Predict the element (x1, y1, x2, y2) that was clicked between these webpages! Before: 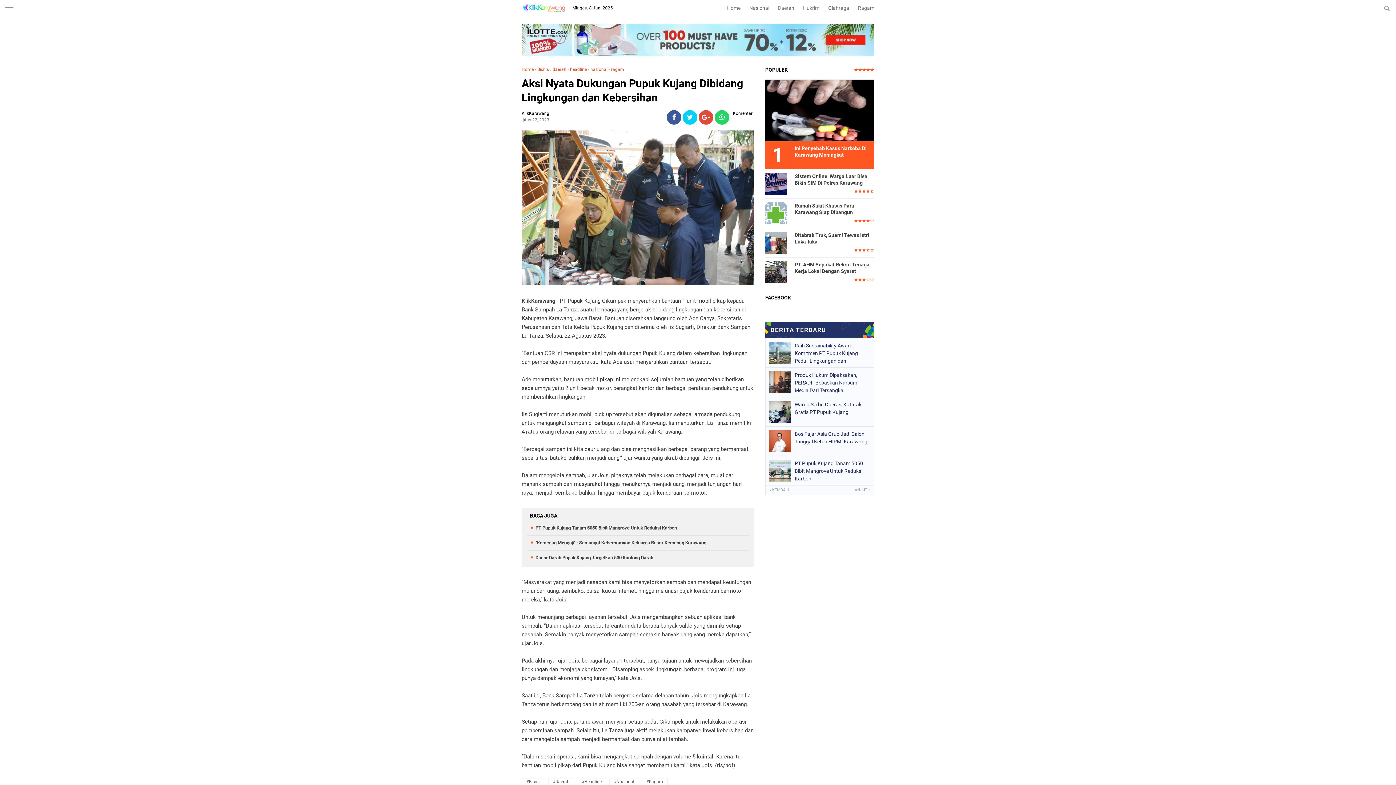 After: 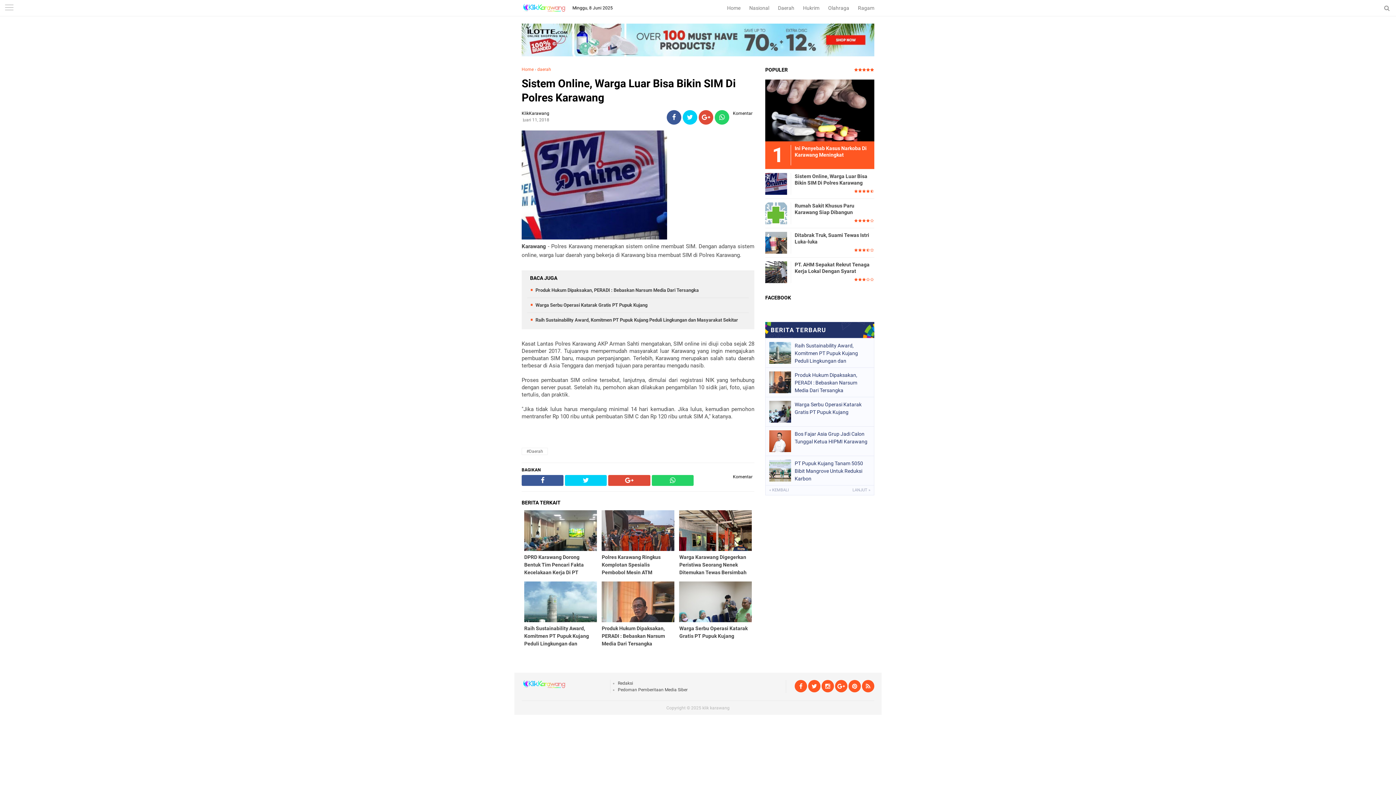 Action: label: Sistem Online, Warga Luar Bisa Bikin SIM Di Polres Karawang bbox: (765, 173, 874, 186)